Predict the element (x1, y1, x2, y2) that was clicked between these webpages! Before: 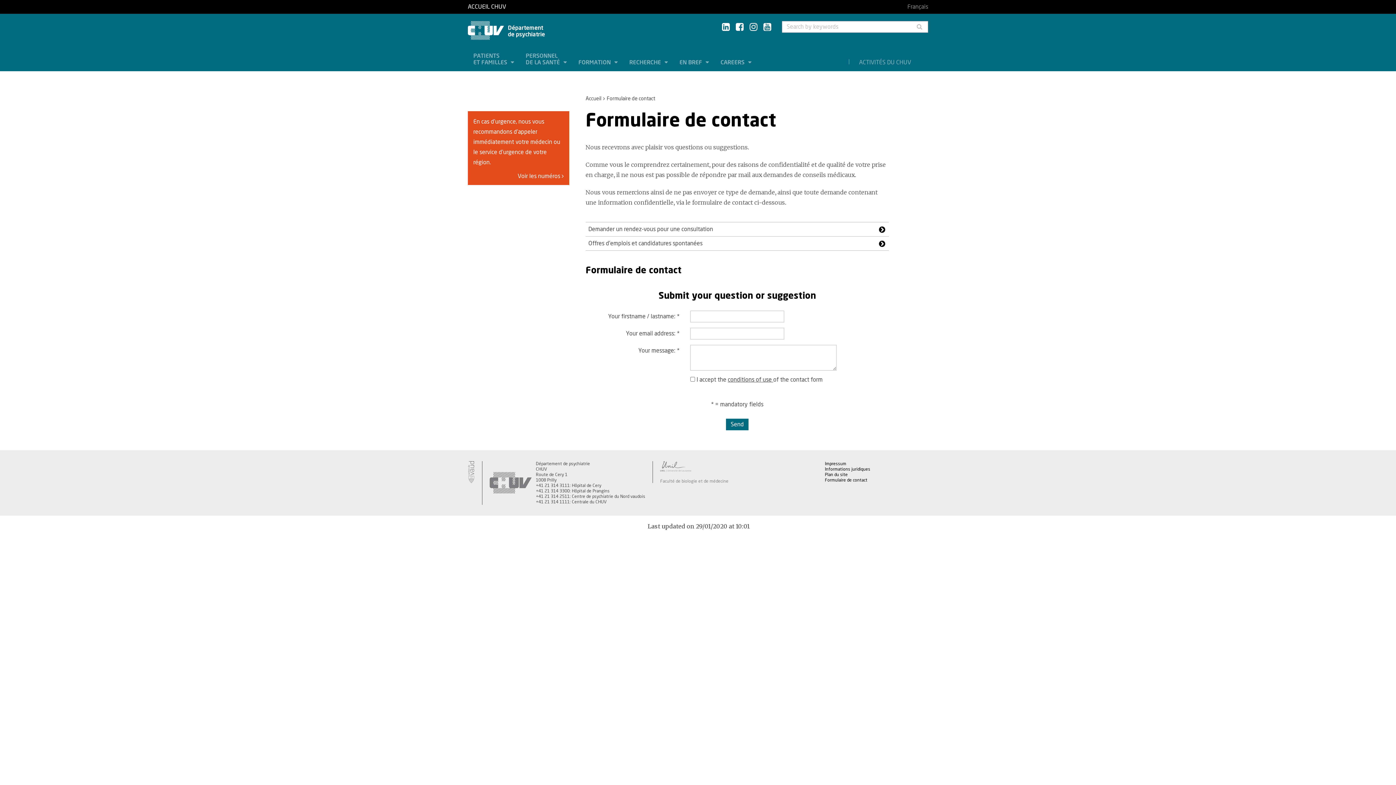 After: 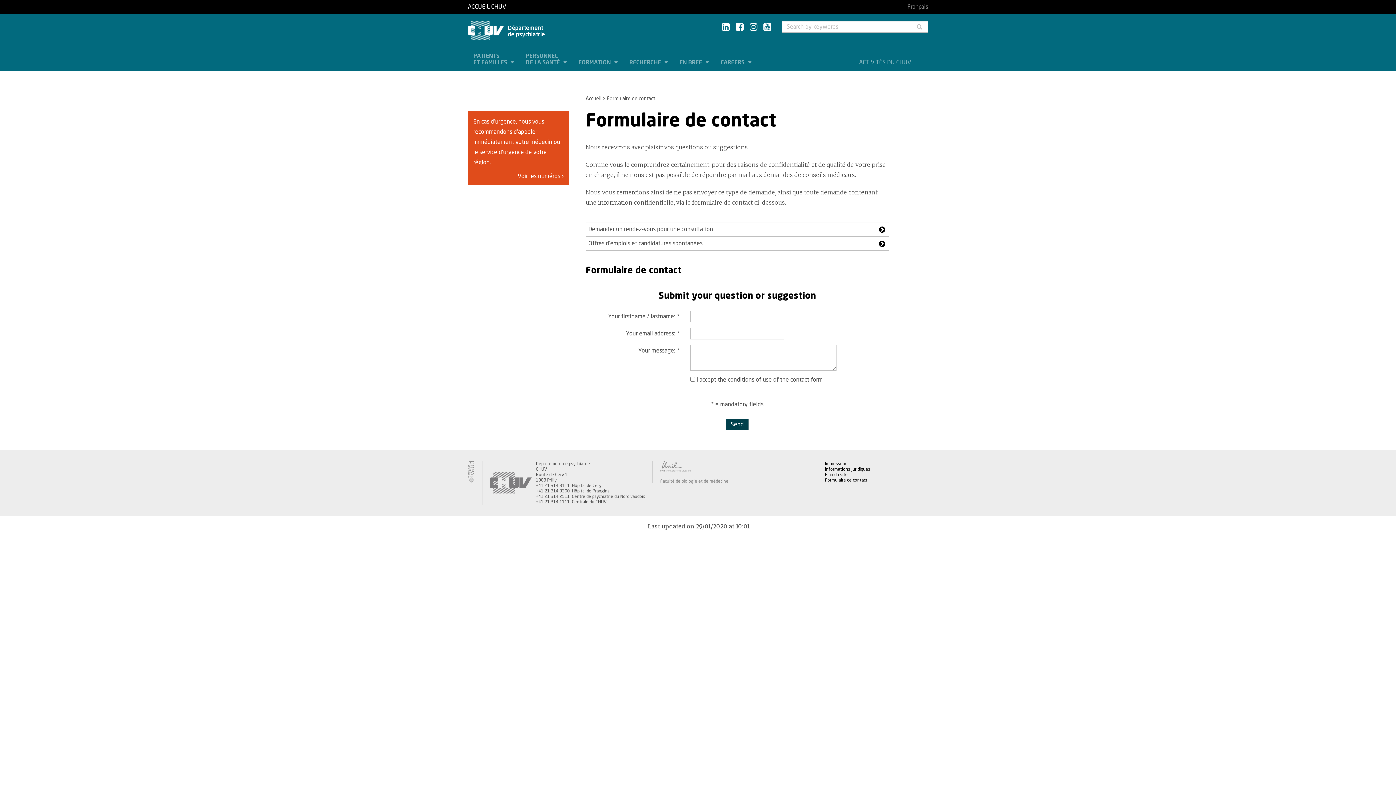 Action: bbox: (726, 418, 748, 430) label: Send